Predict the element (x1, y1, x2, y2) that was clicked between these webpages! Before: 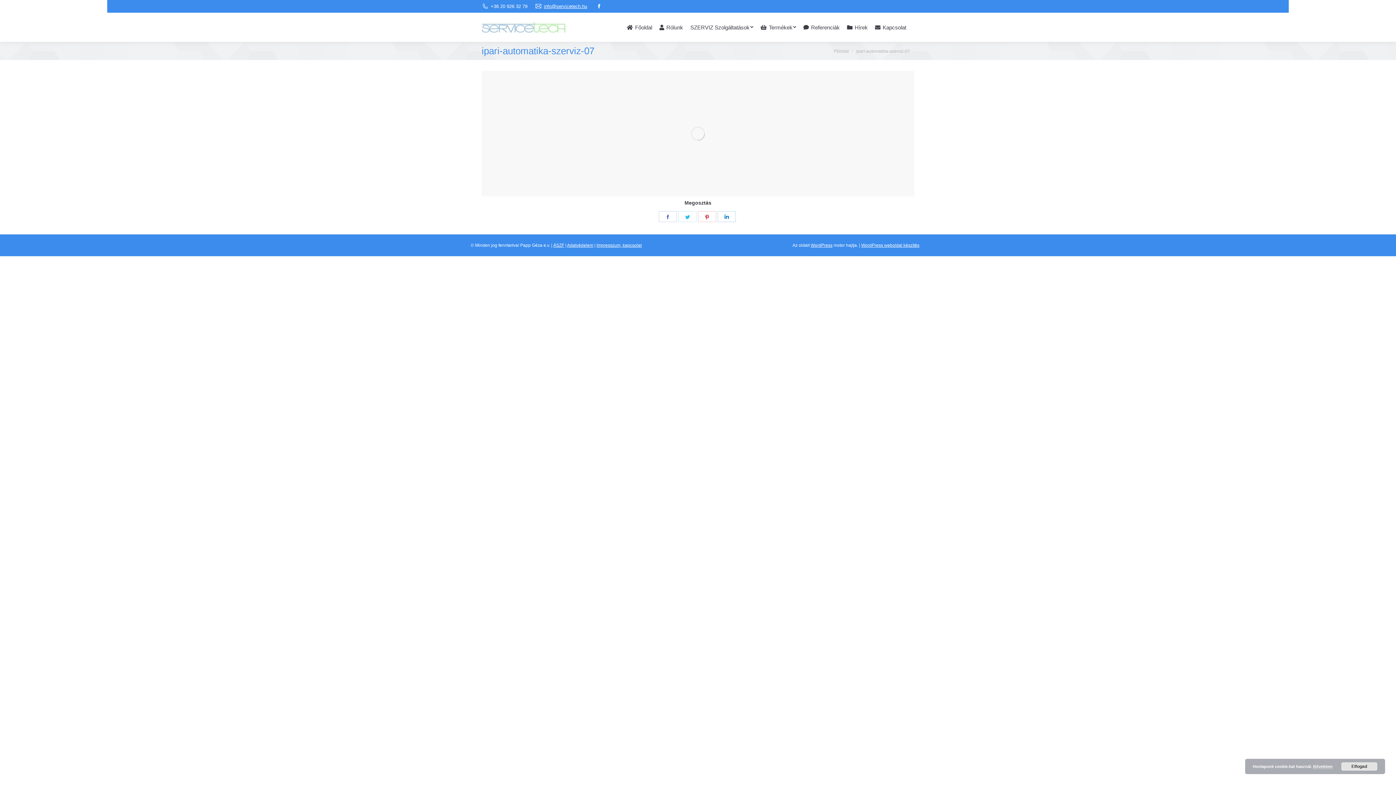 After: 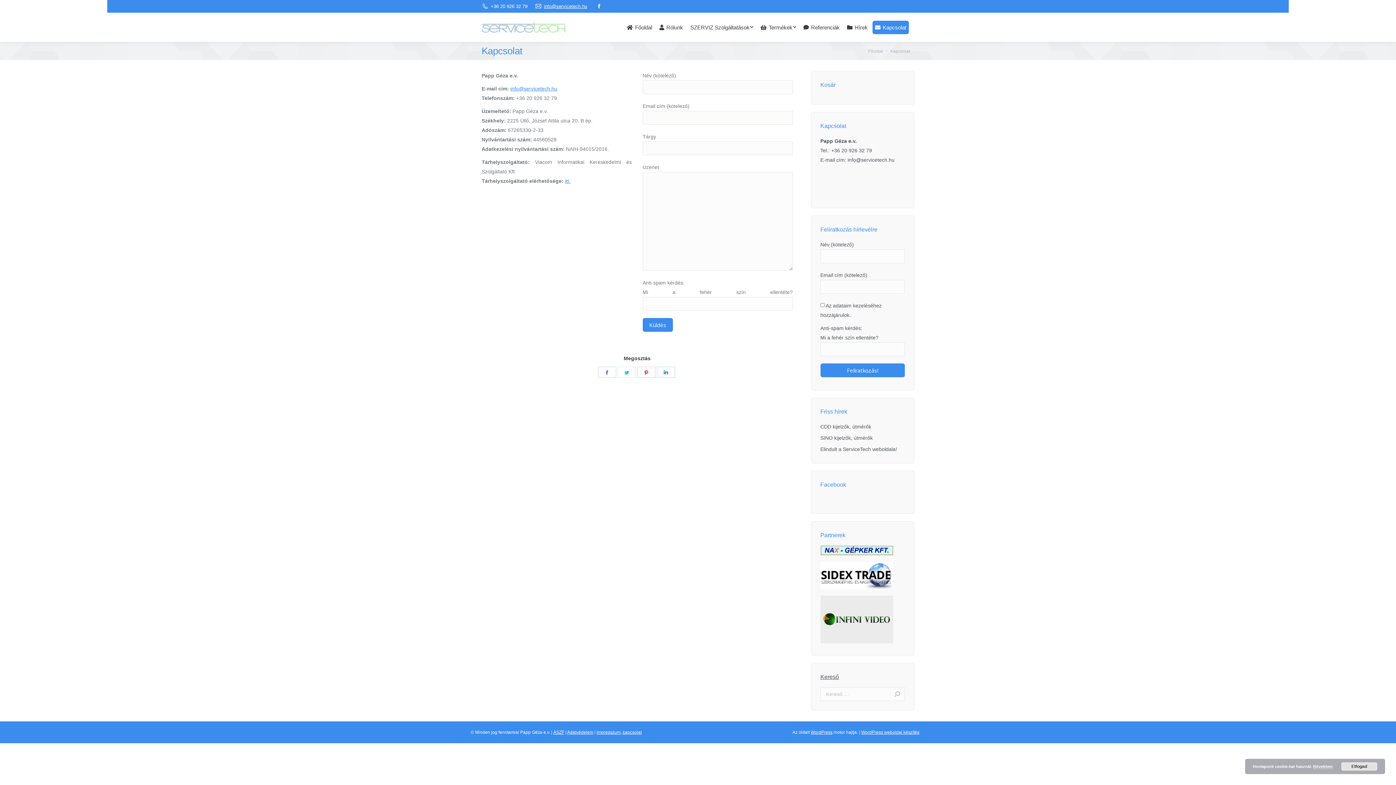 Action: label: Impresszum, kapcsolat bbox: (596, 242, 641, 247)